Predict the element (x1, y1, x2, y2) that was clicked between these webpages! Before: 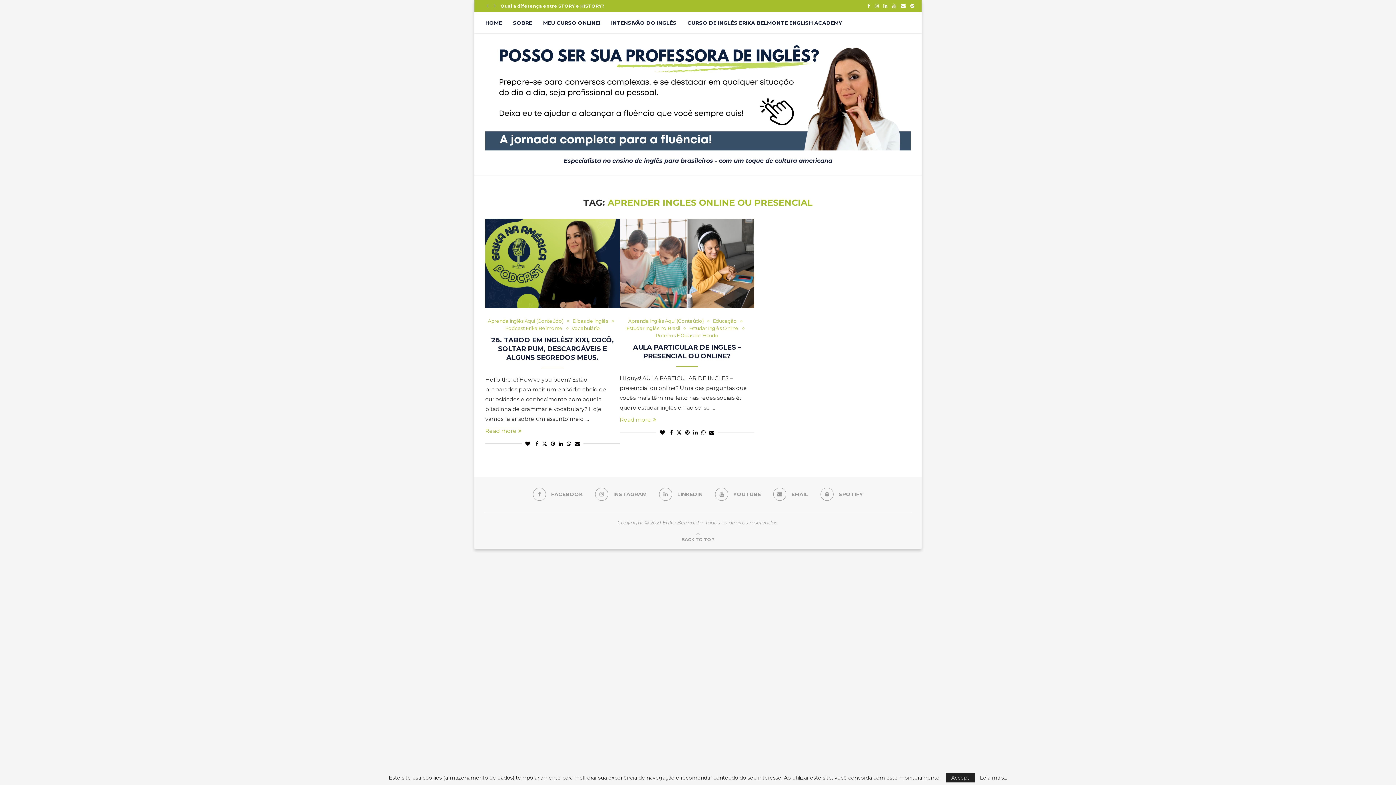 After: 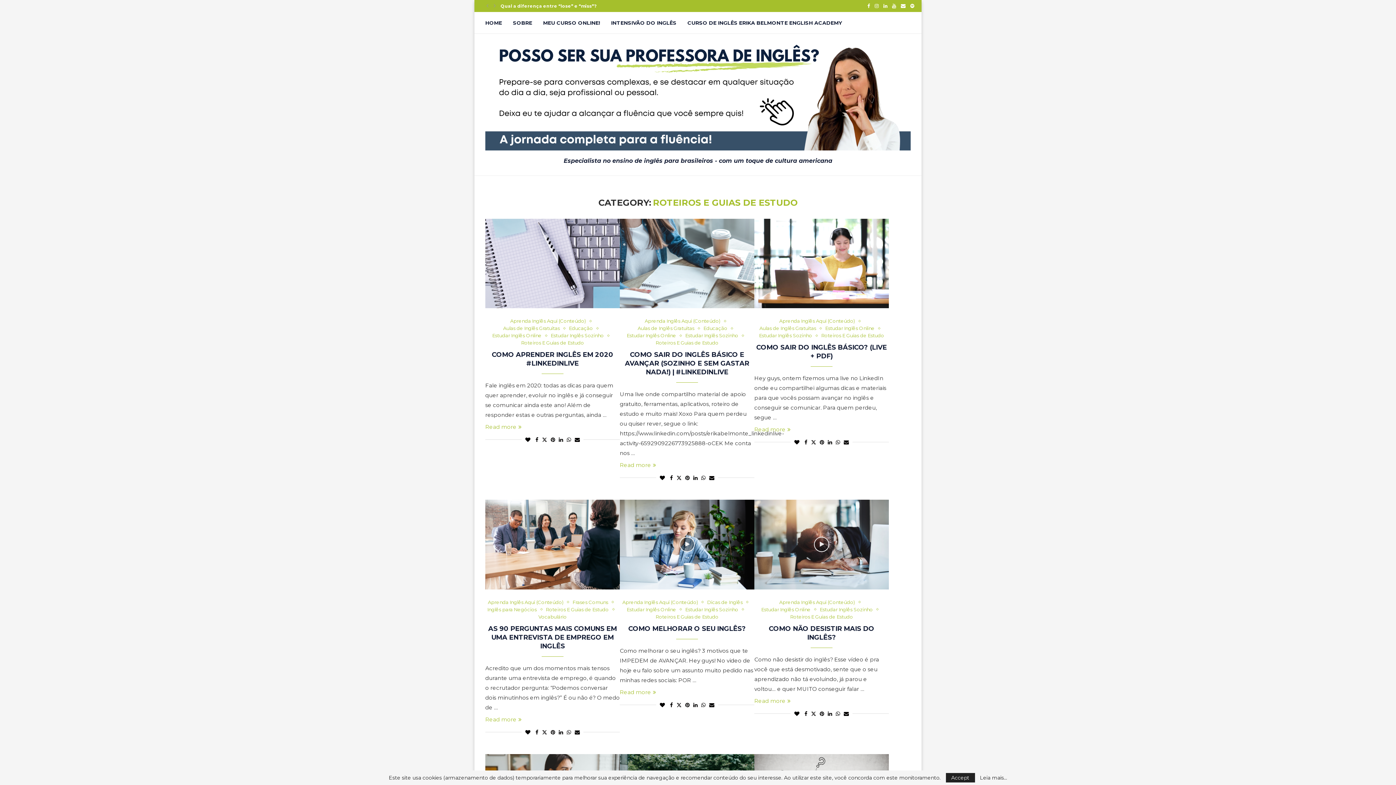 Action: bbox: (655, 333, 718, 338) label: Roteiros E Guias de Estudo